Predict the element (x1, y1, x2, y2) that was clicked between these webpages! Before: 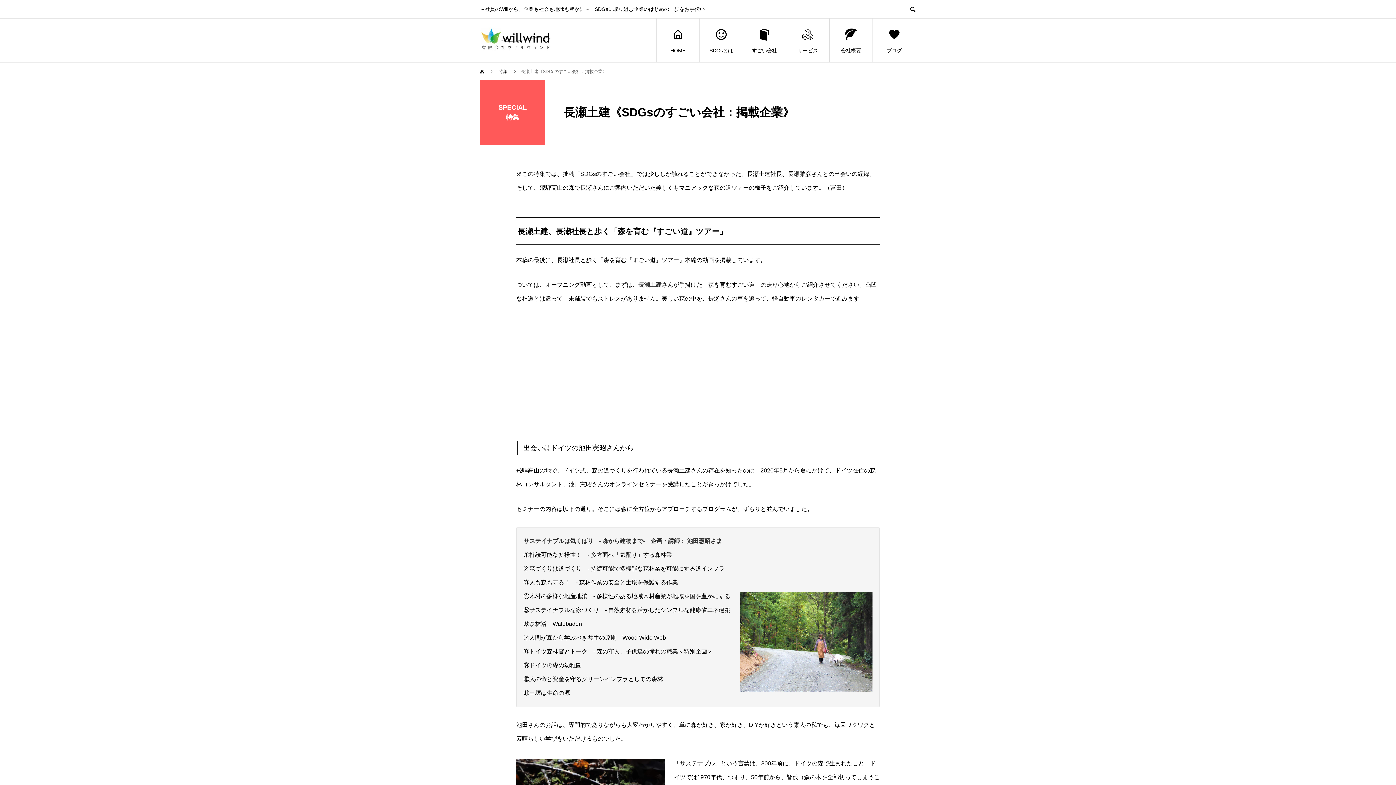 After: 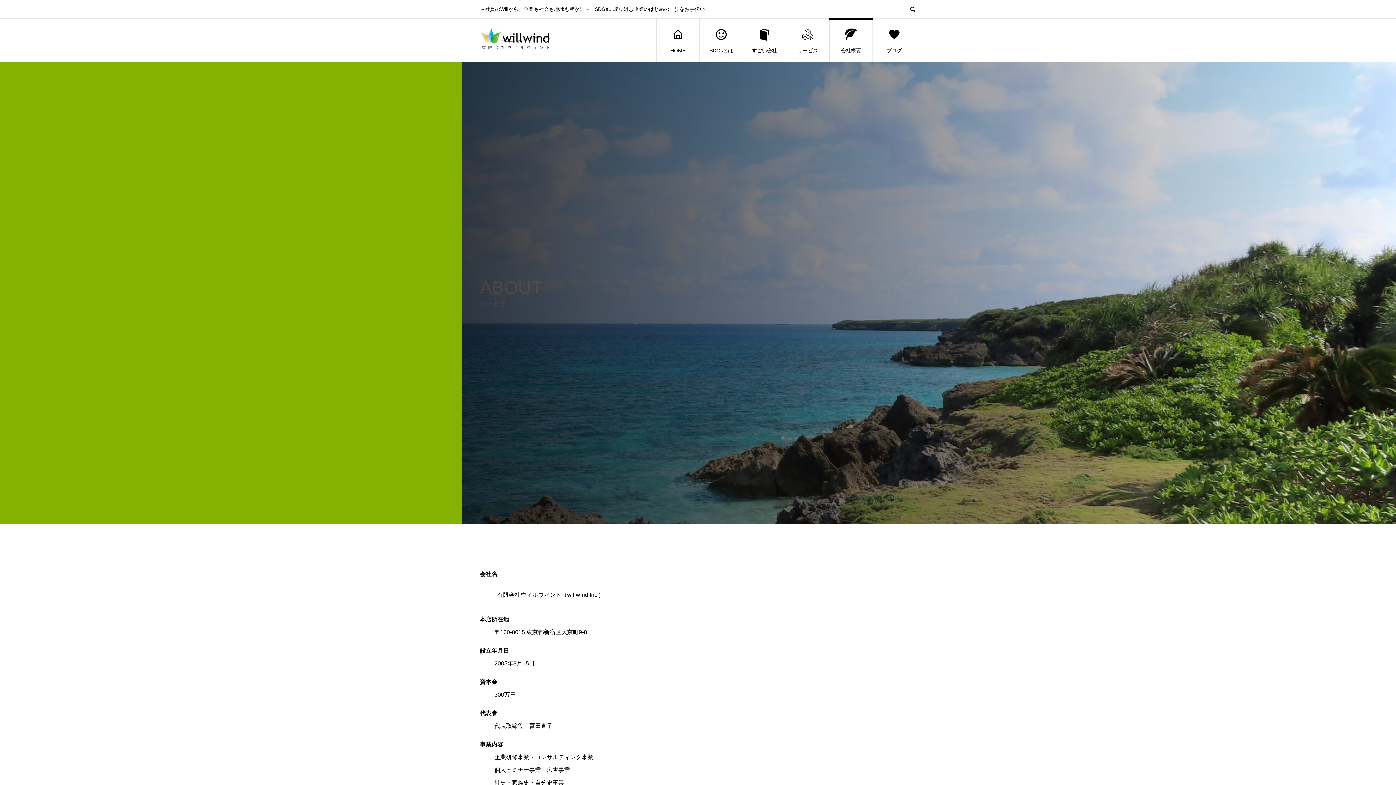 Action: bbox: (829, 18, 872, 62) label: 会社概要